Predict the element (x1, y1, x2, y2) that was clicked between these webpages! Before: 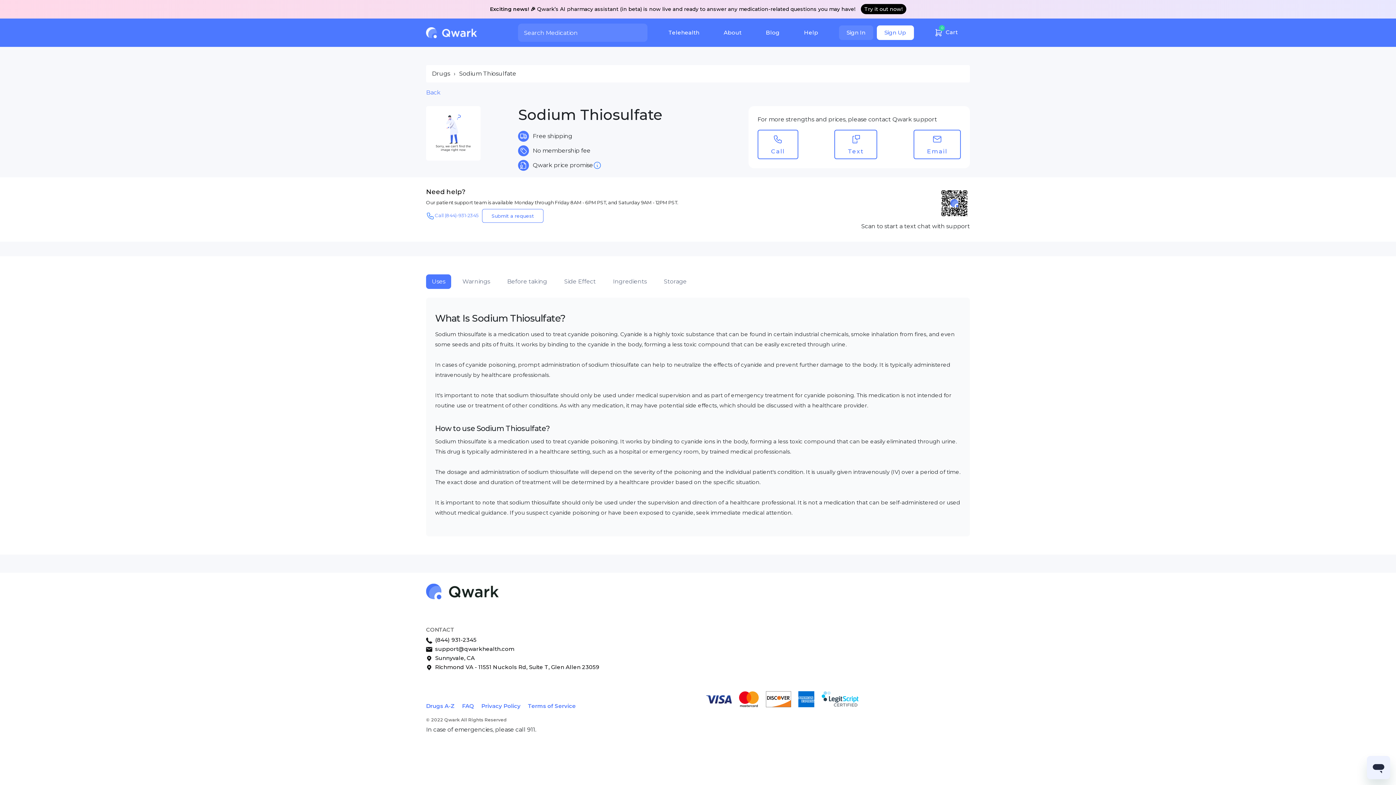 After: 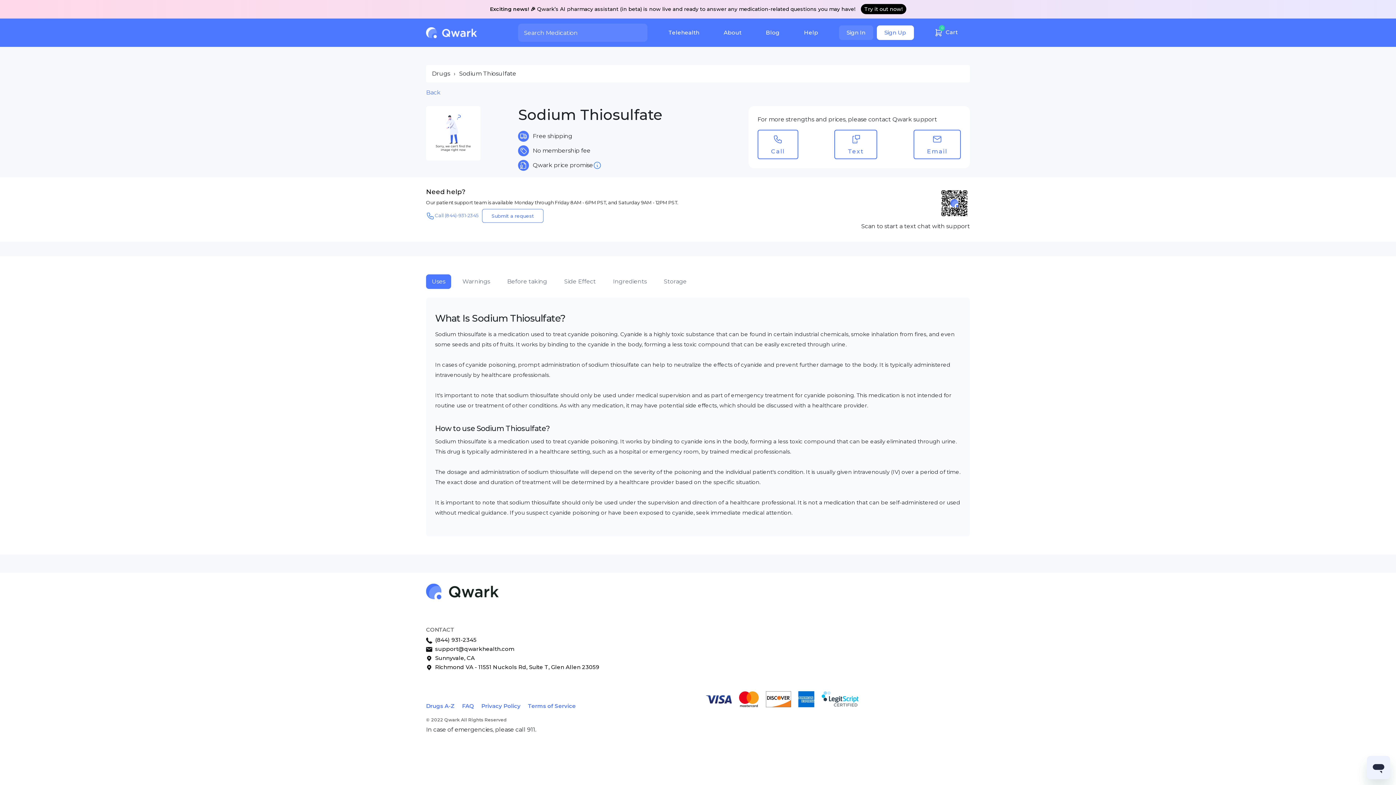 Action: label: Scan to start a text chat with support bbox: (861, 223, 970, 229)